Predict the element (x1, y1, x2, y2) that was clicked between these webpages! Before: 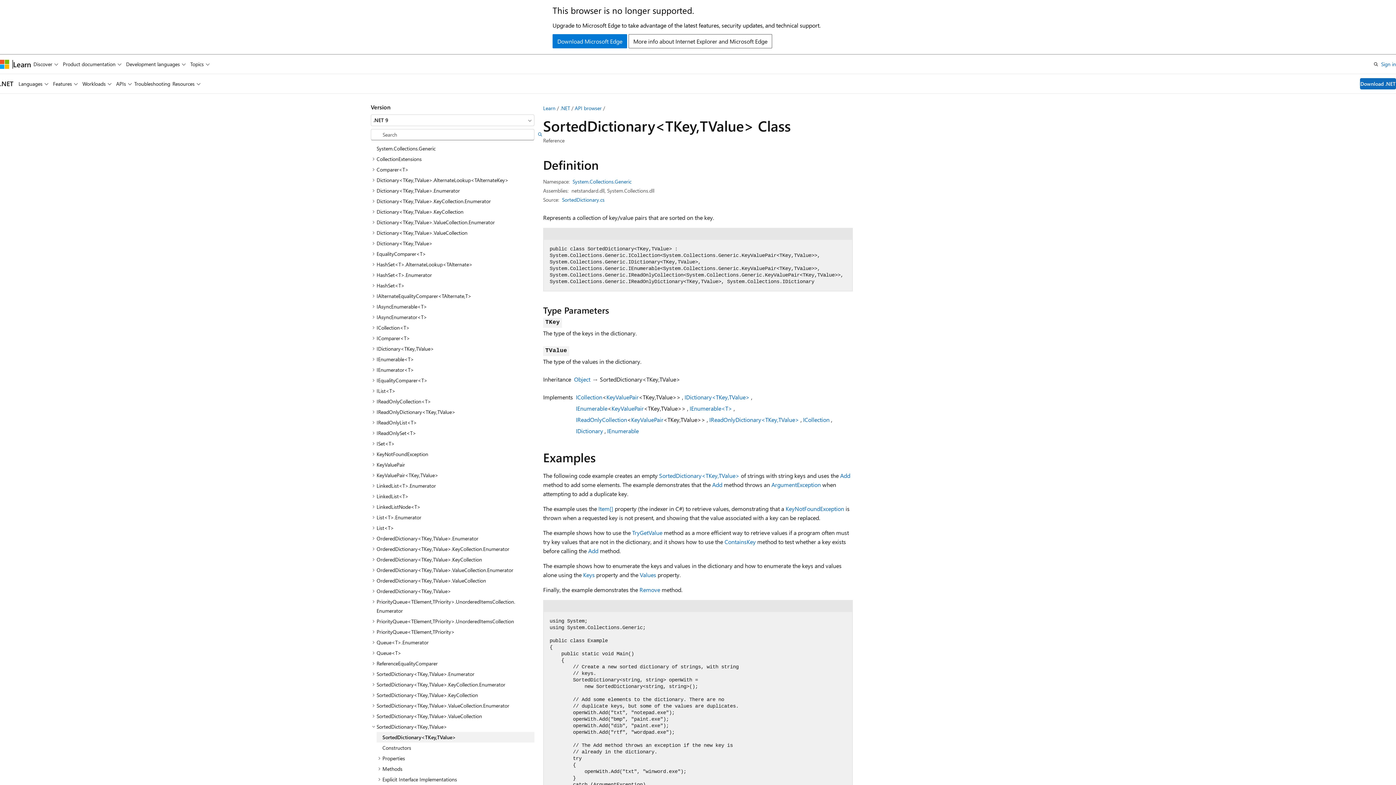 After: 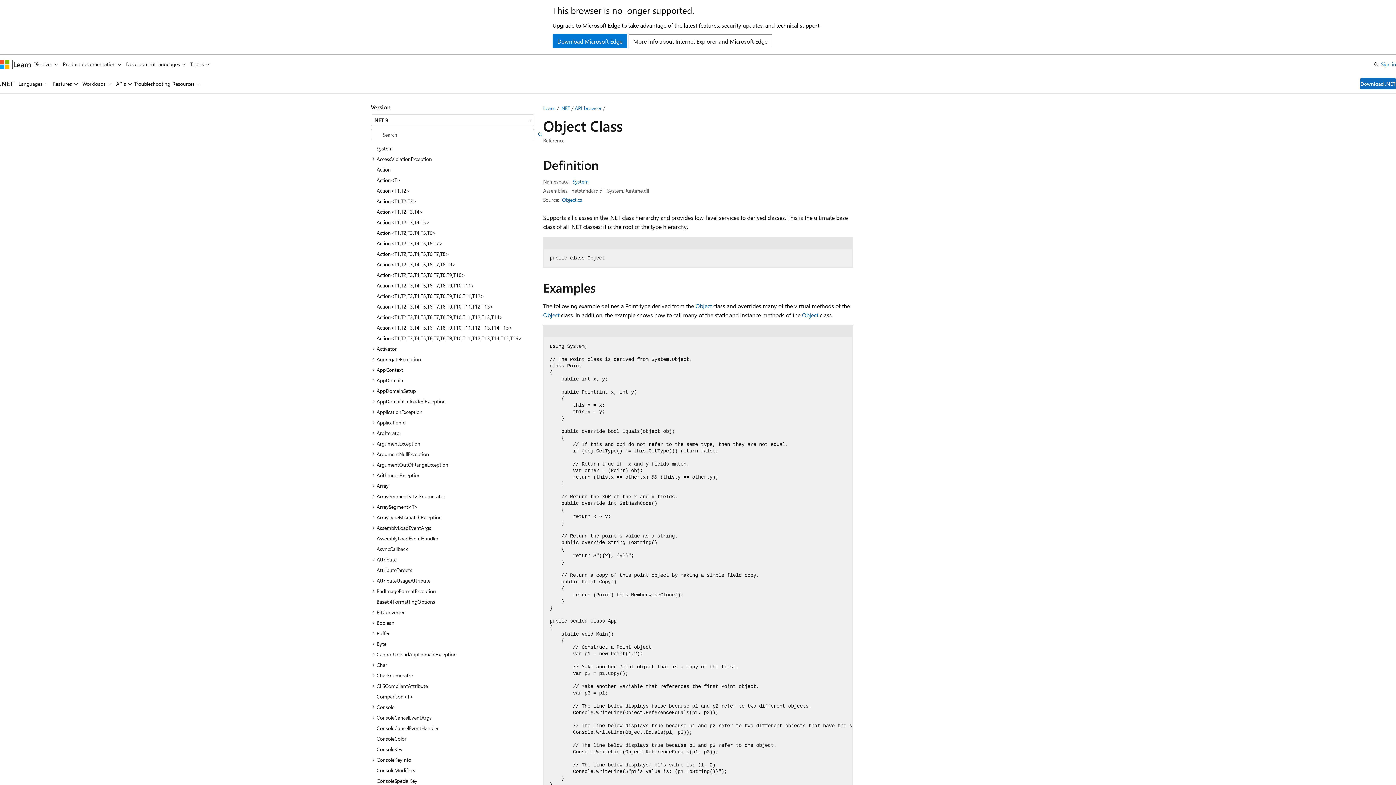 Action: bbox: (574, 375, 590, 383) label: Object